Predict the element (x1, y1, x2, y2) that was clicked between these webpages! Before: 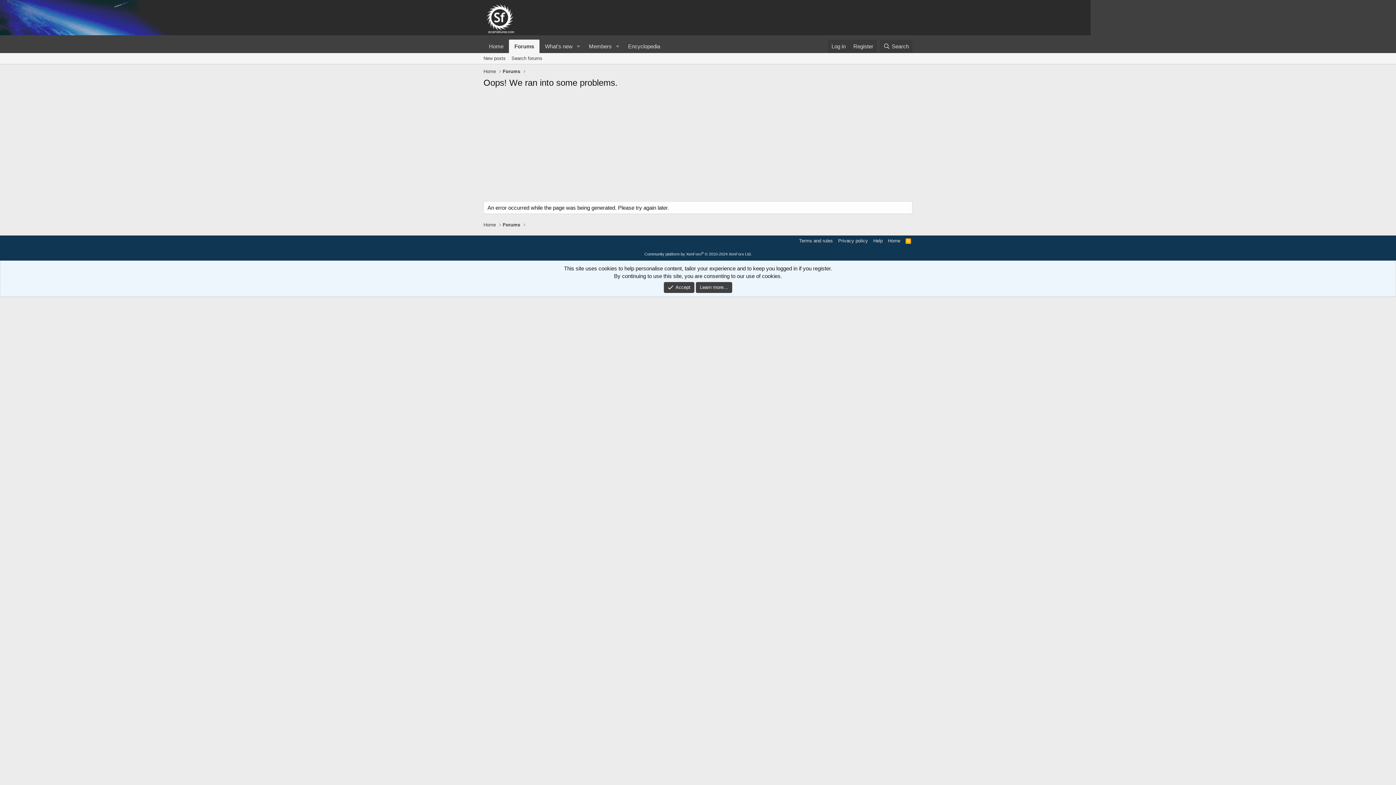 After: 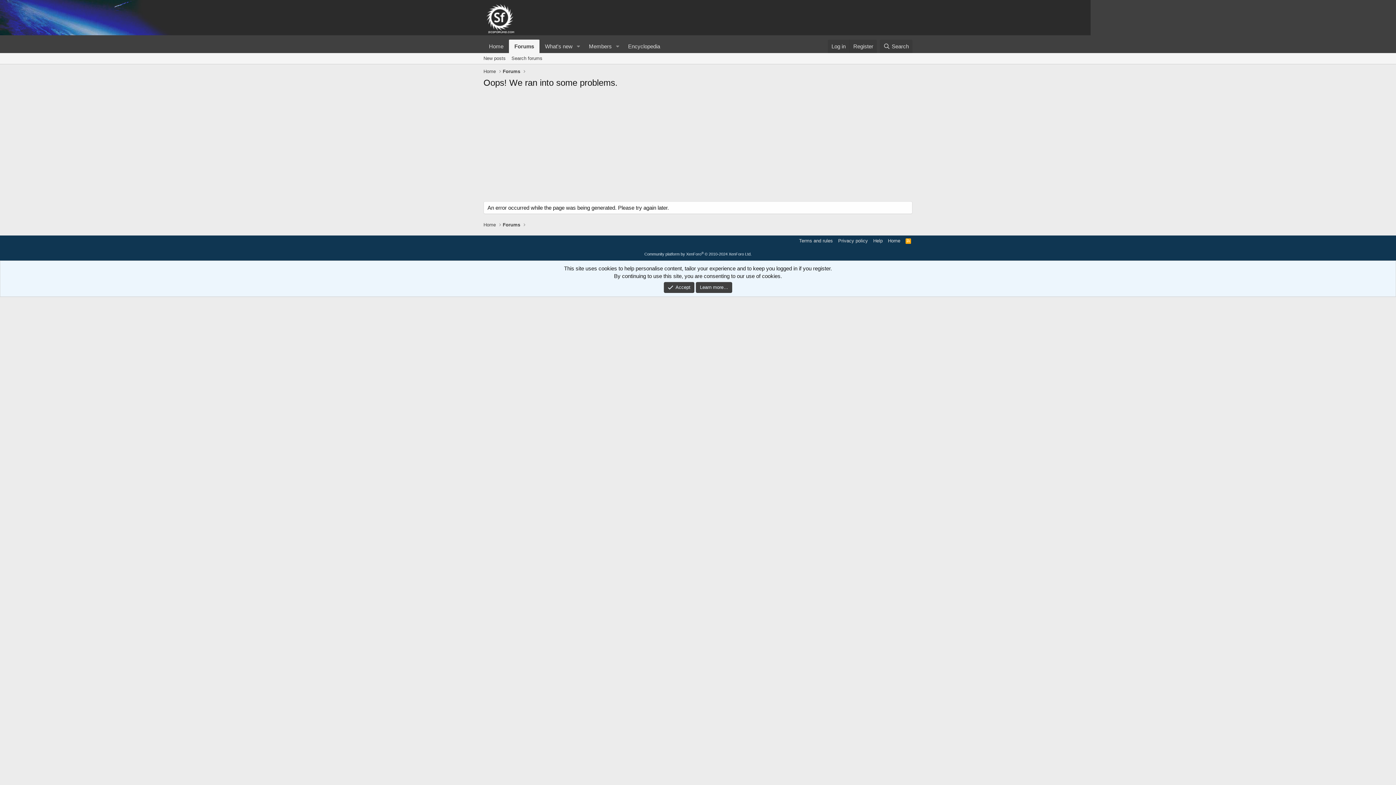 Action: bbox: (480, 53, 508, 64) label: New posts